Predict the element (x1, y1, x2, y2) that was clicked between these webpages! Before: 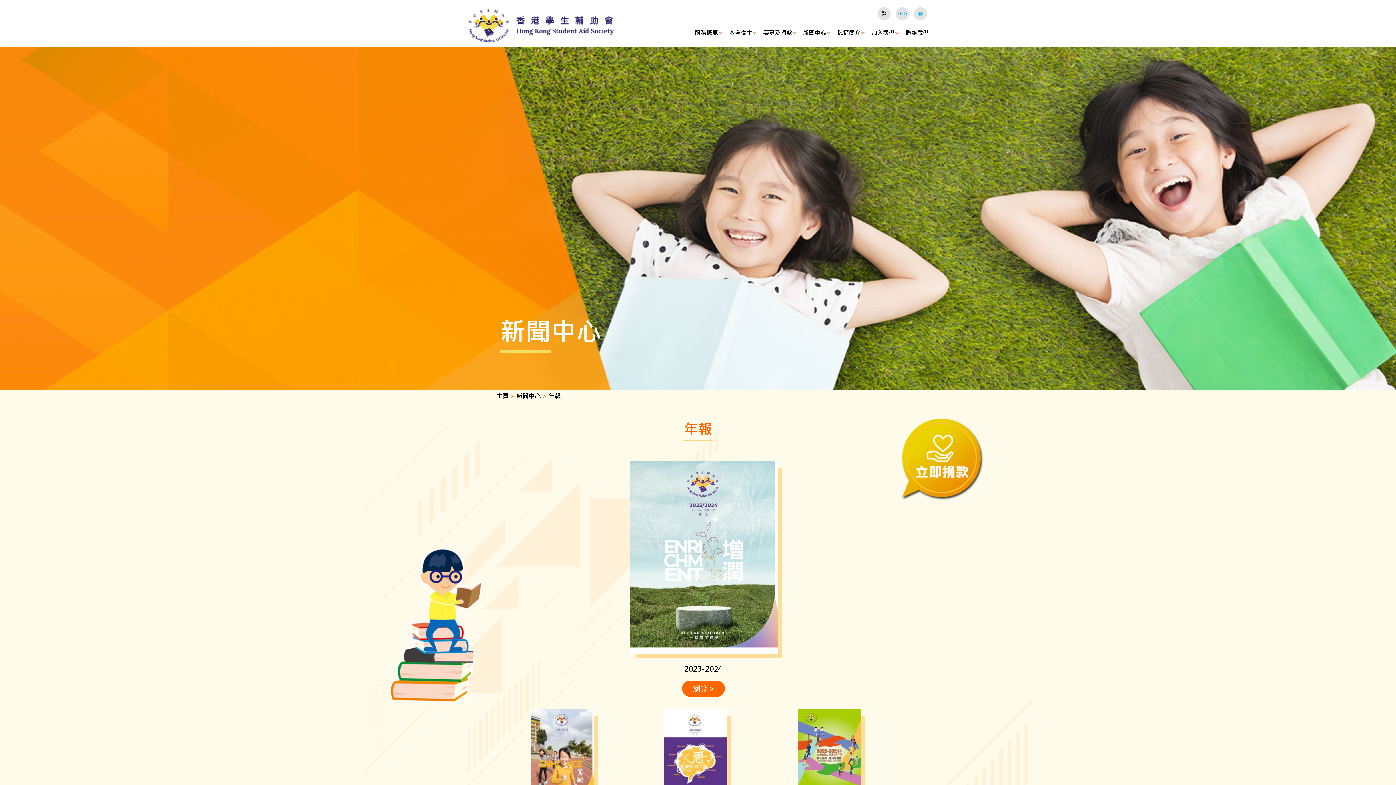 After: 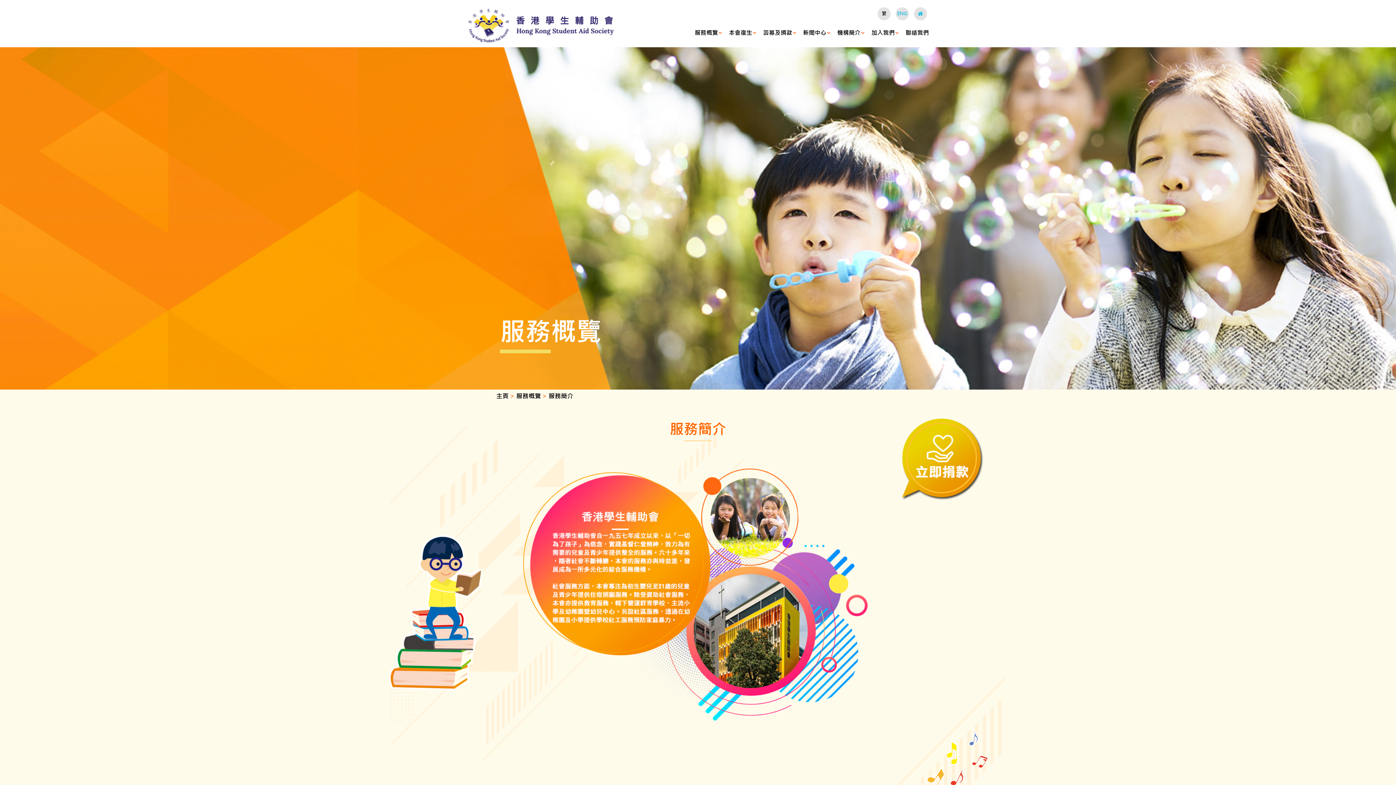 Action: bbox: (694, 25, 718, 41) label: 服務概覽